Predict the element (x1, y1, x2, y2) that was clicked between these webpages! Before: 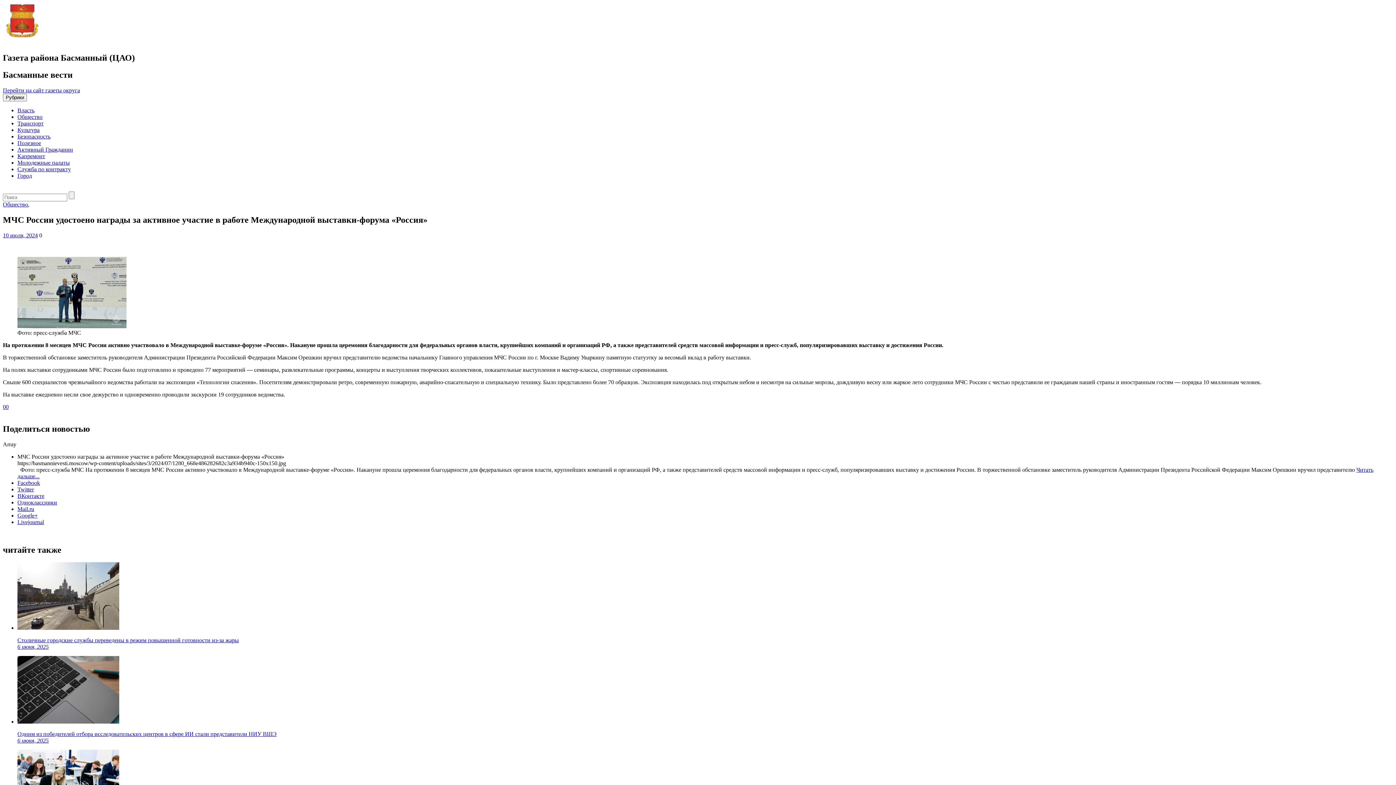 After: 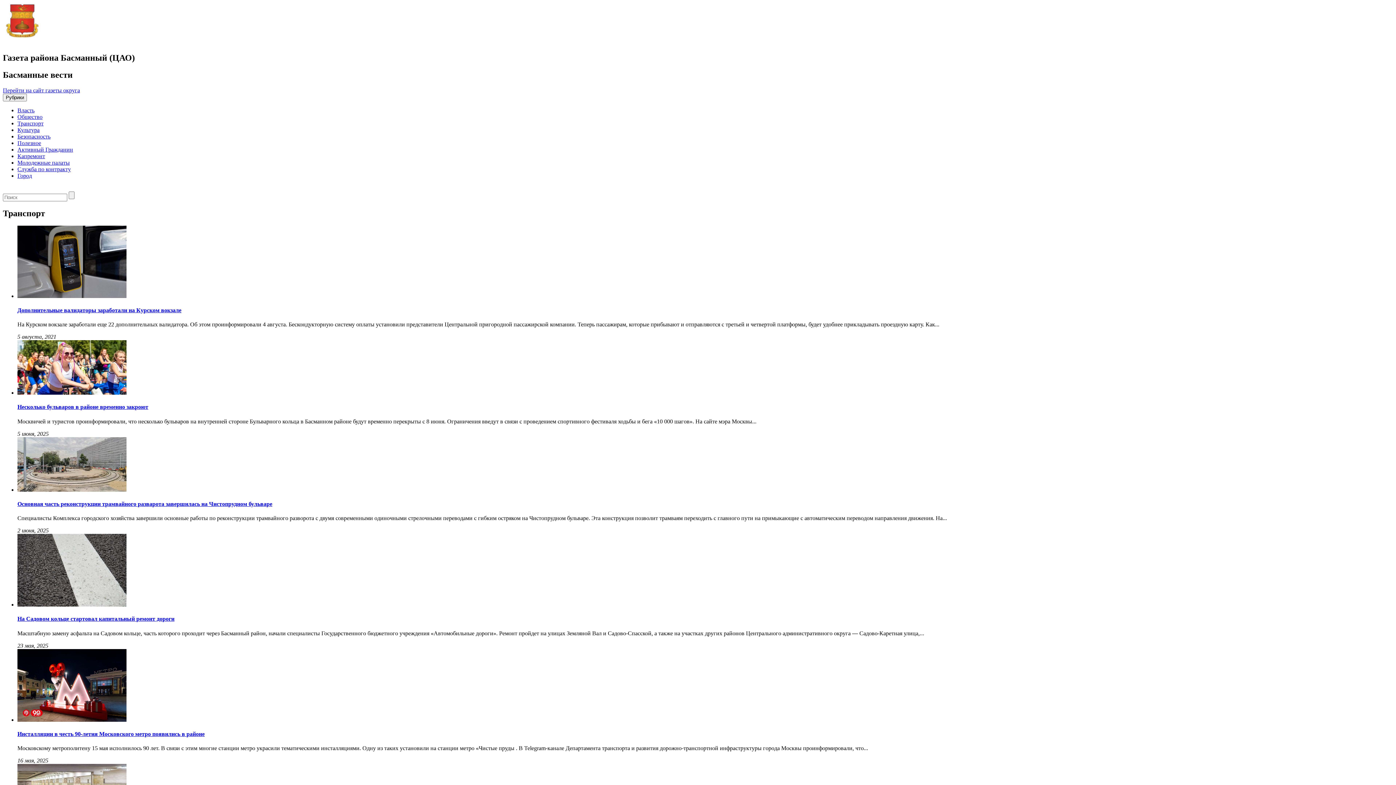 Action: bbox: (17, 120, 43, 126) label: Транспорт